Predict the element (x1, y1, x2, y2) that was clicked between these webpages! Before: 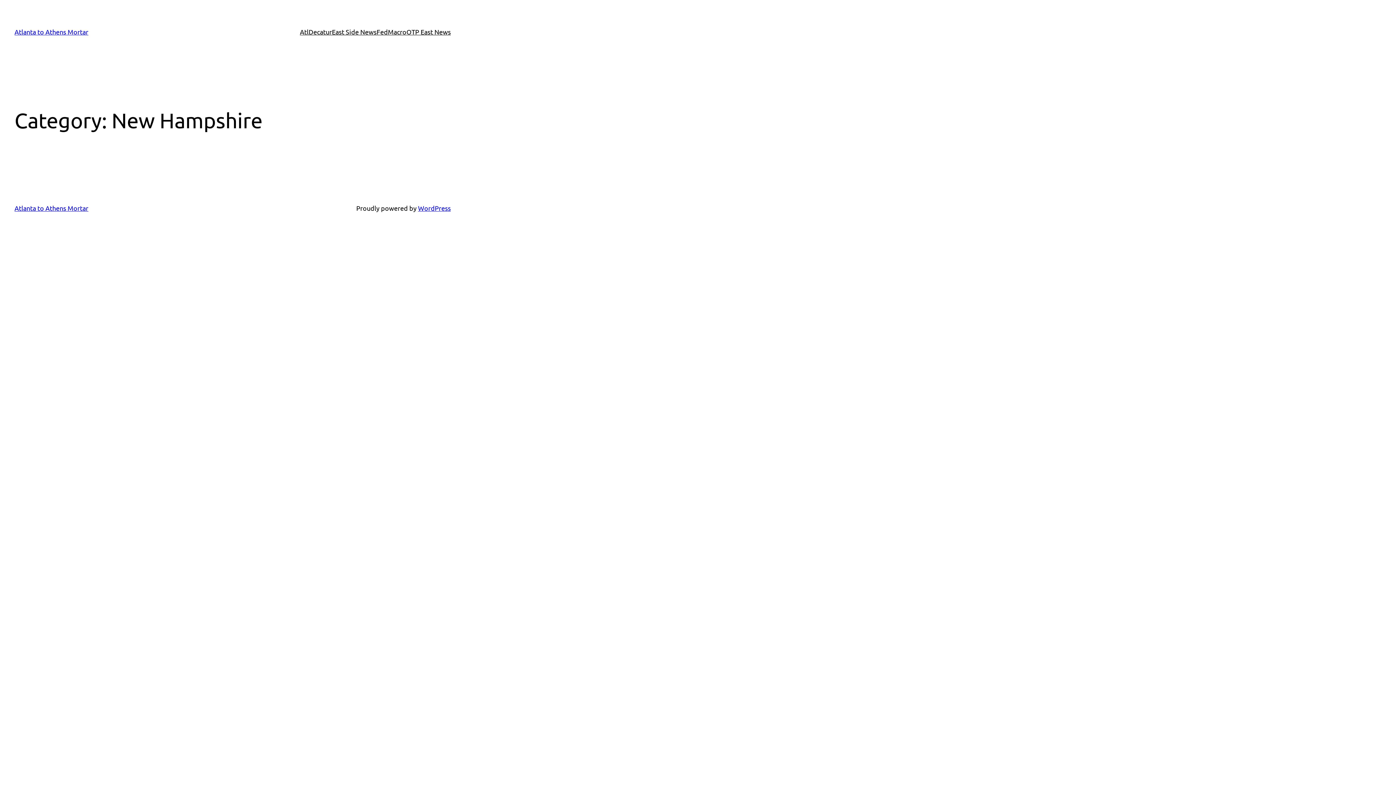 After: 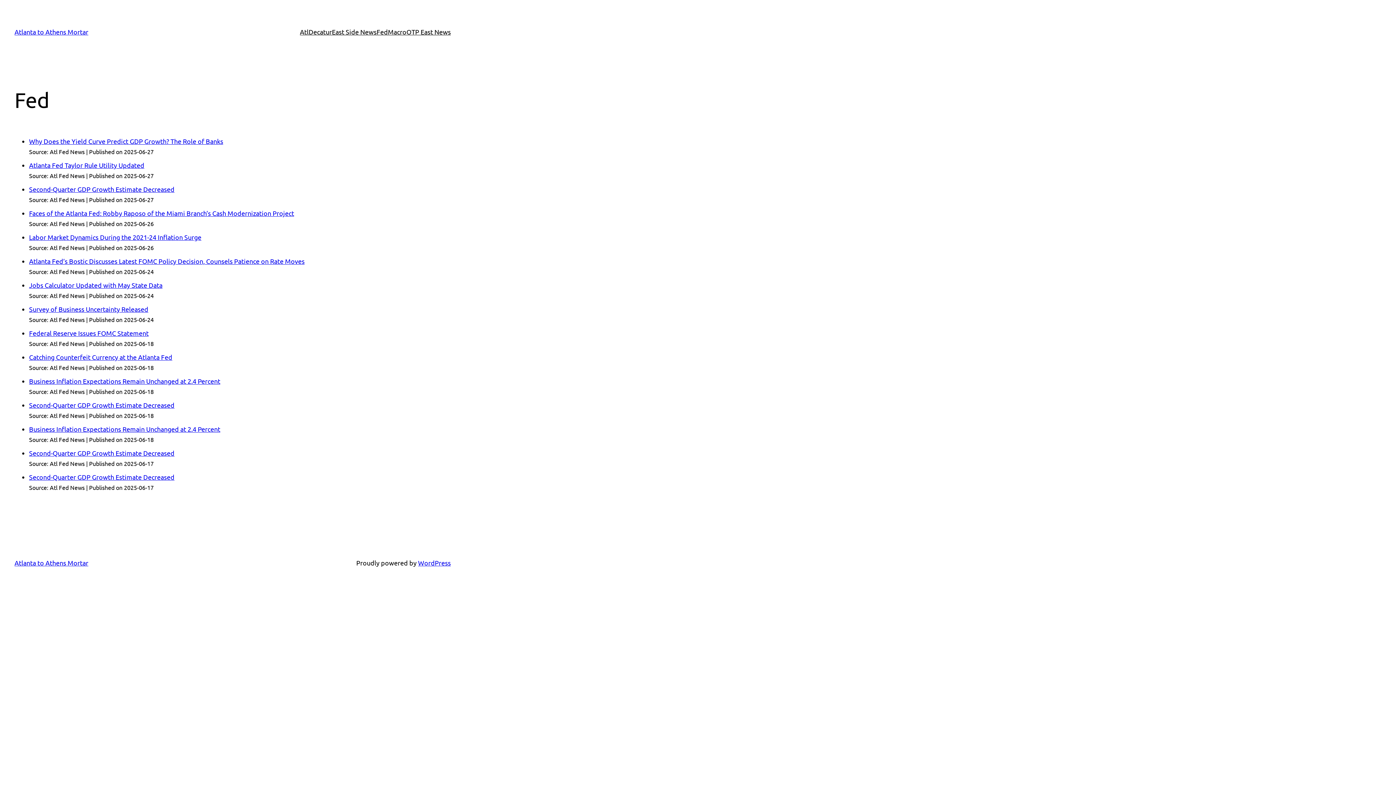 Action: label: Fed bbox: (376, 26, 388, 37)